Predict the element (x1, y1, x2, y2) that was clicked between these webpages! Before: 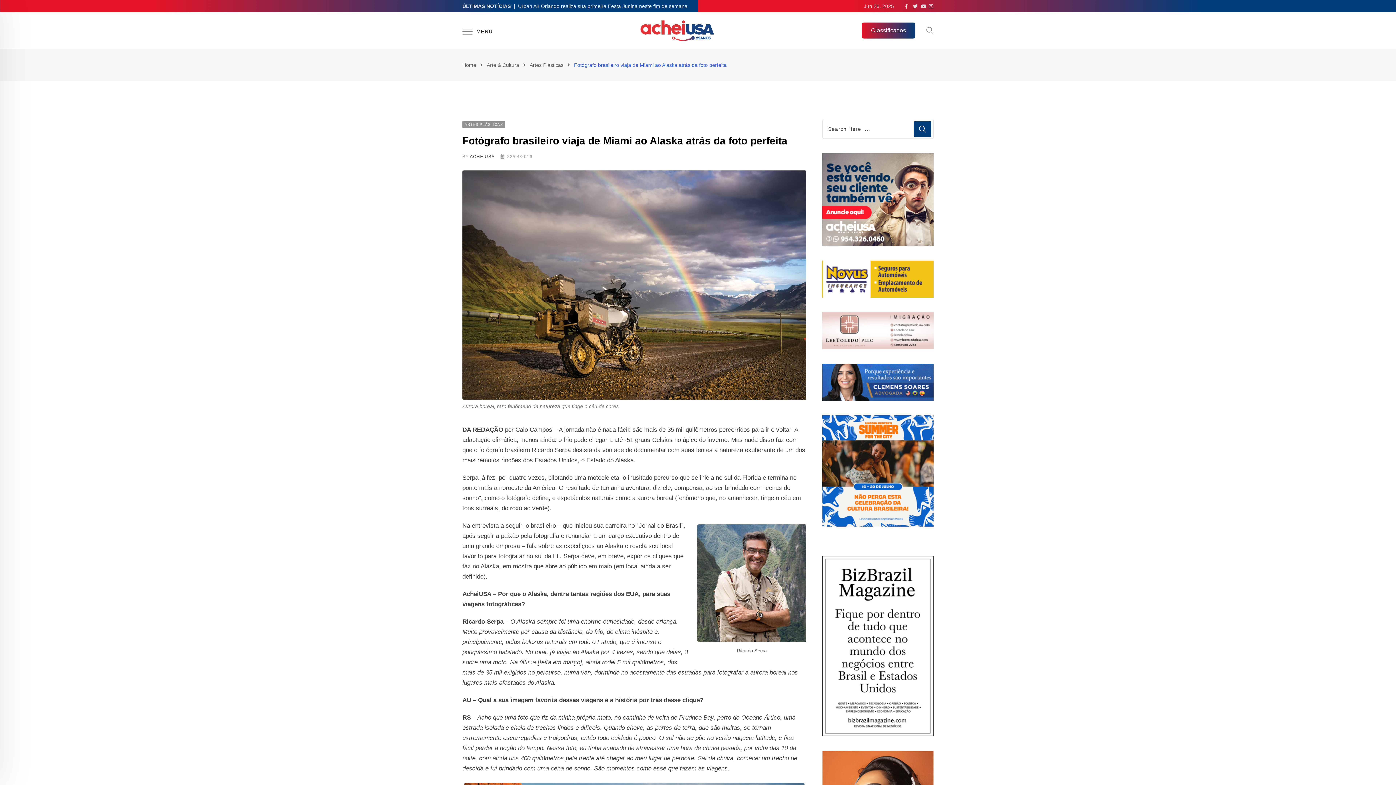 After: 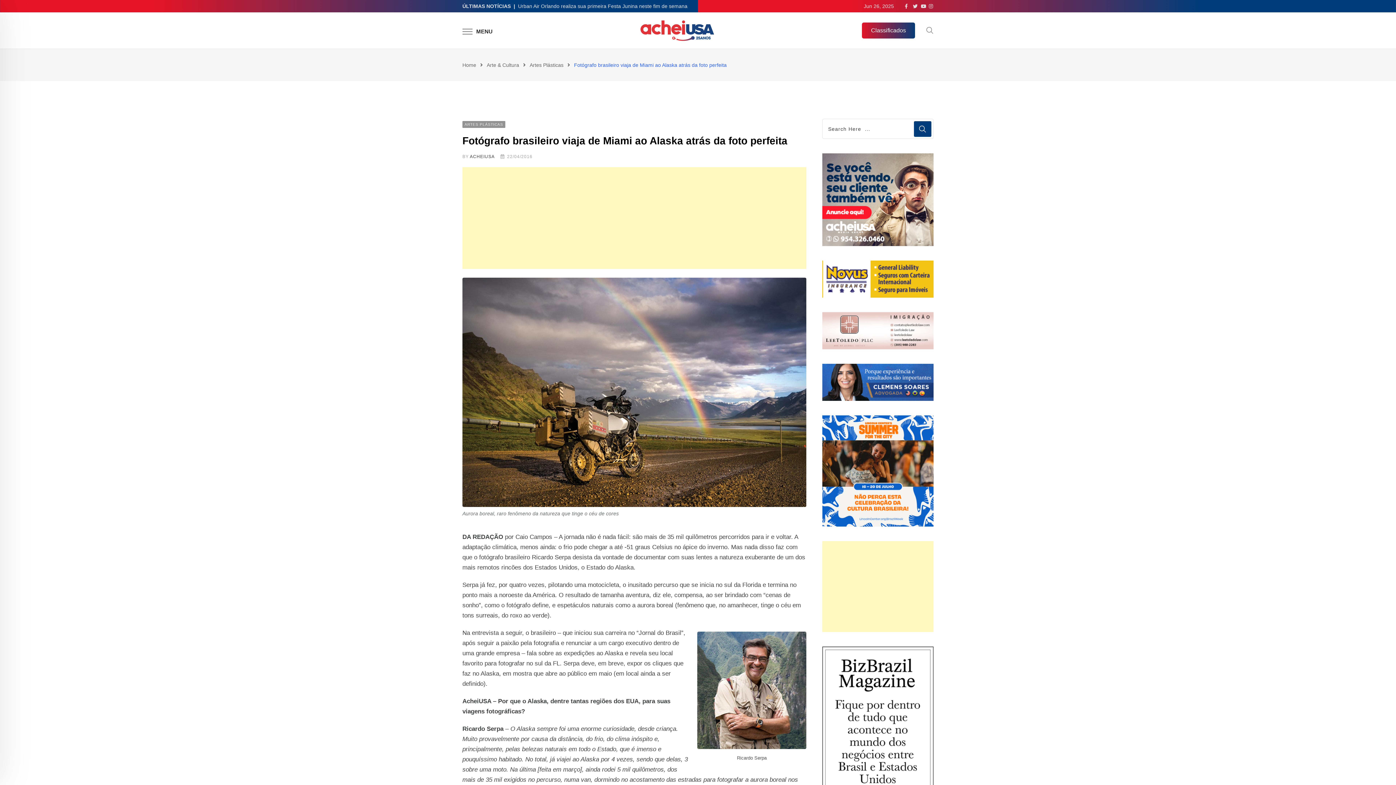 Action: bbox: (822, 378, 933, 385)